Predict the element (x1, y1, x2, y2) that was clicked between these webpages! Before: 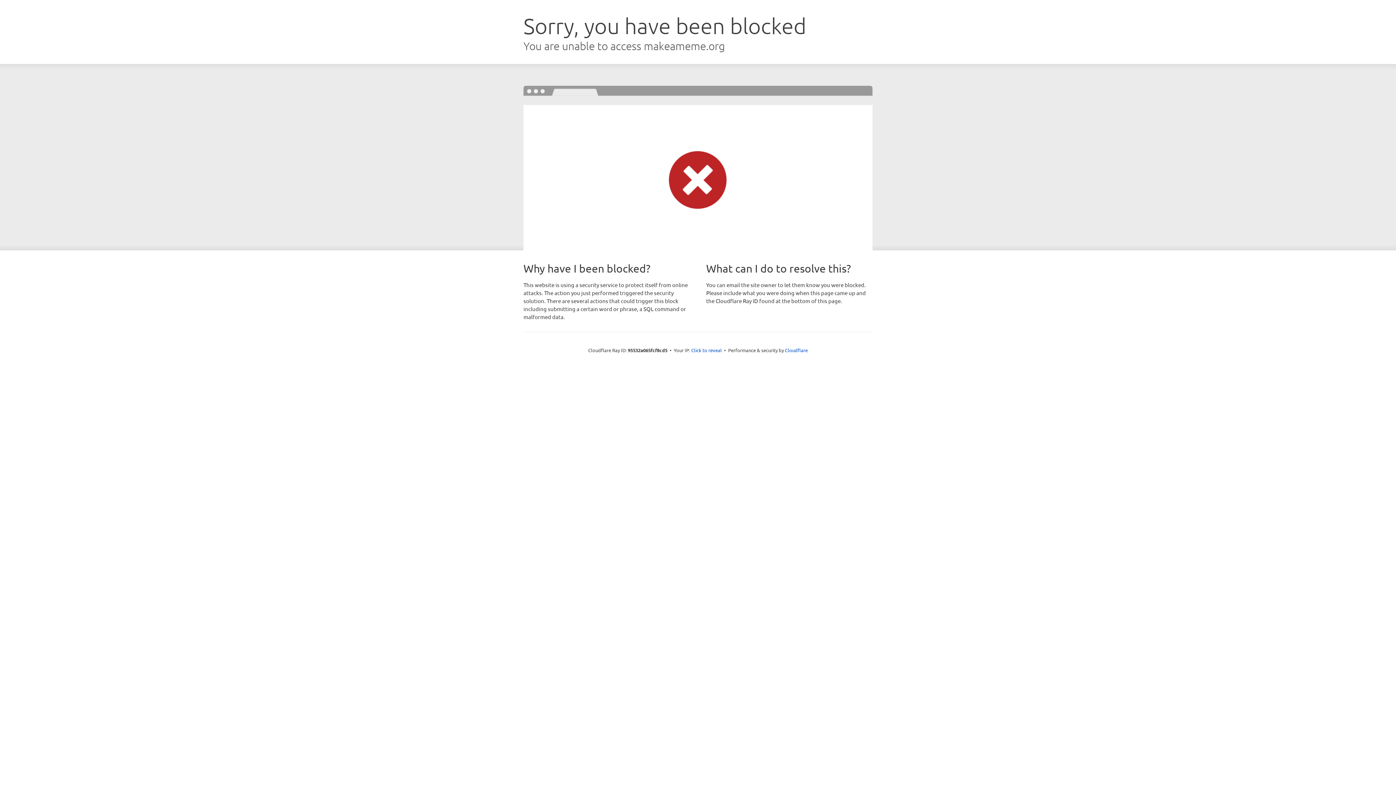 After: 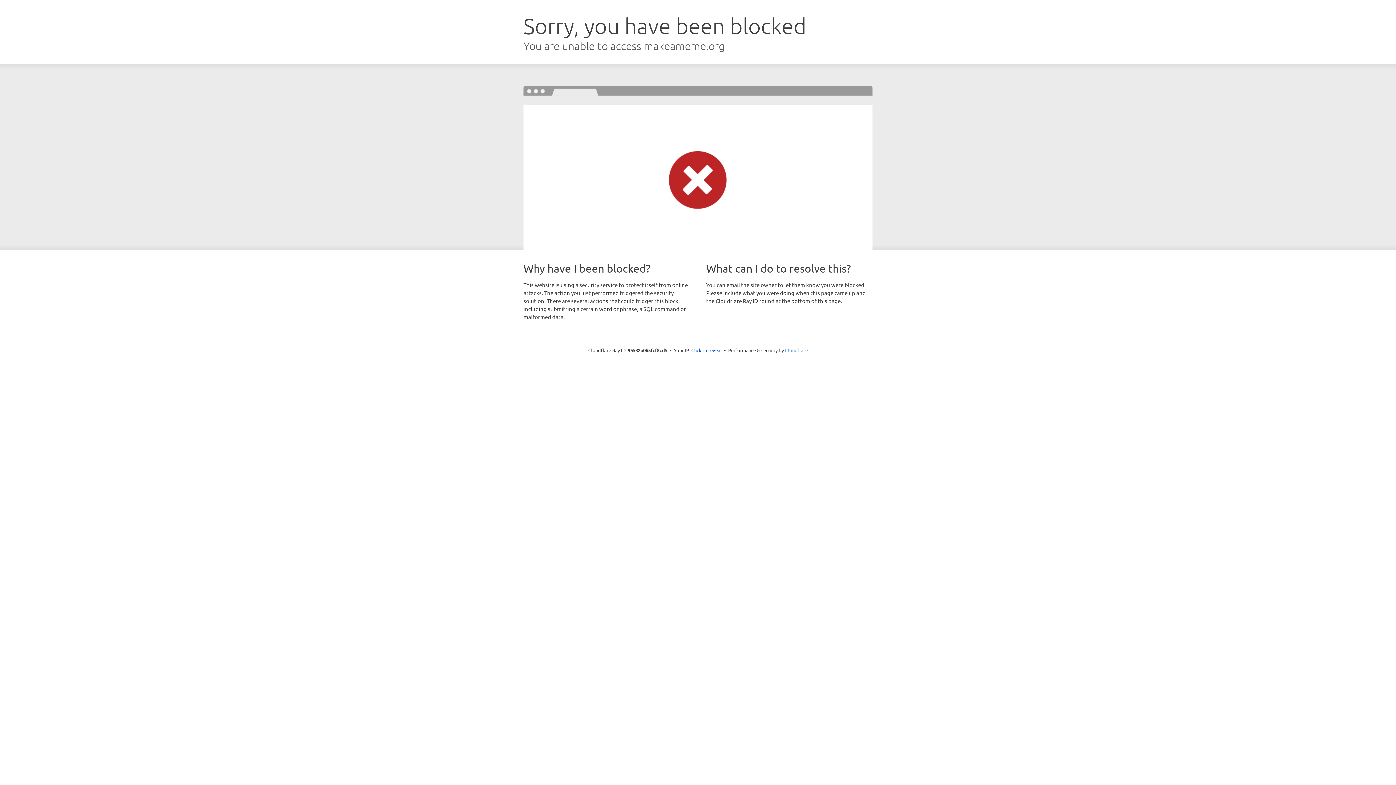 Action: label: Cloudflare bbox: (785, 347, 808, 353)